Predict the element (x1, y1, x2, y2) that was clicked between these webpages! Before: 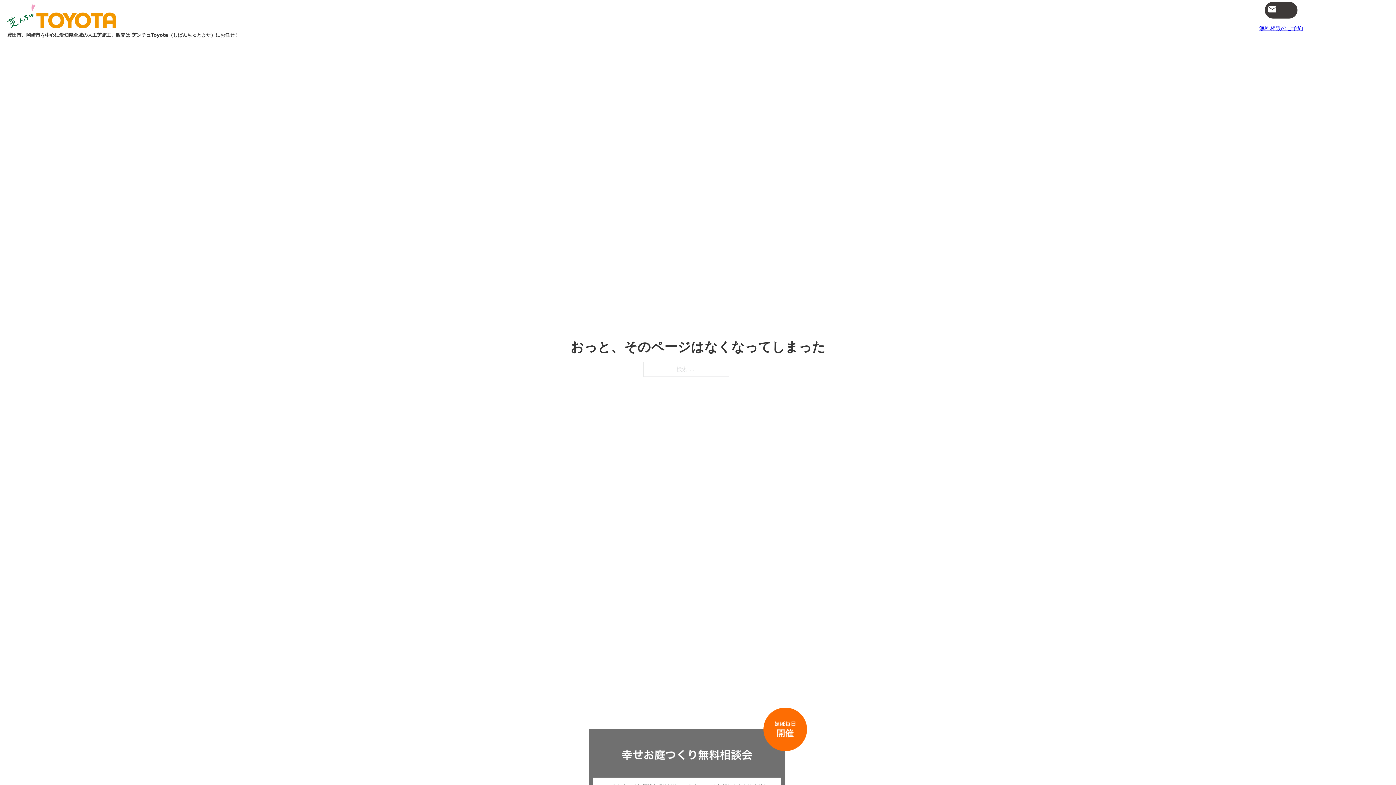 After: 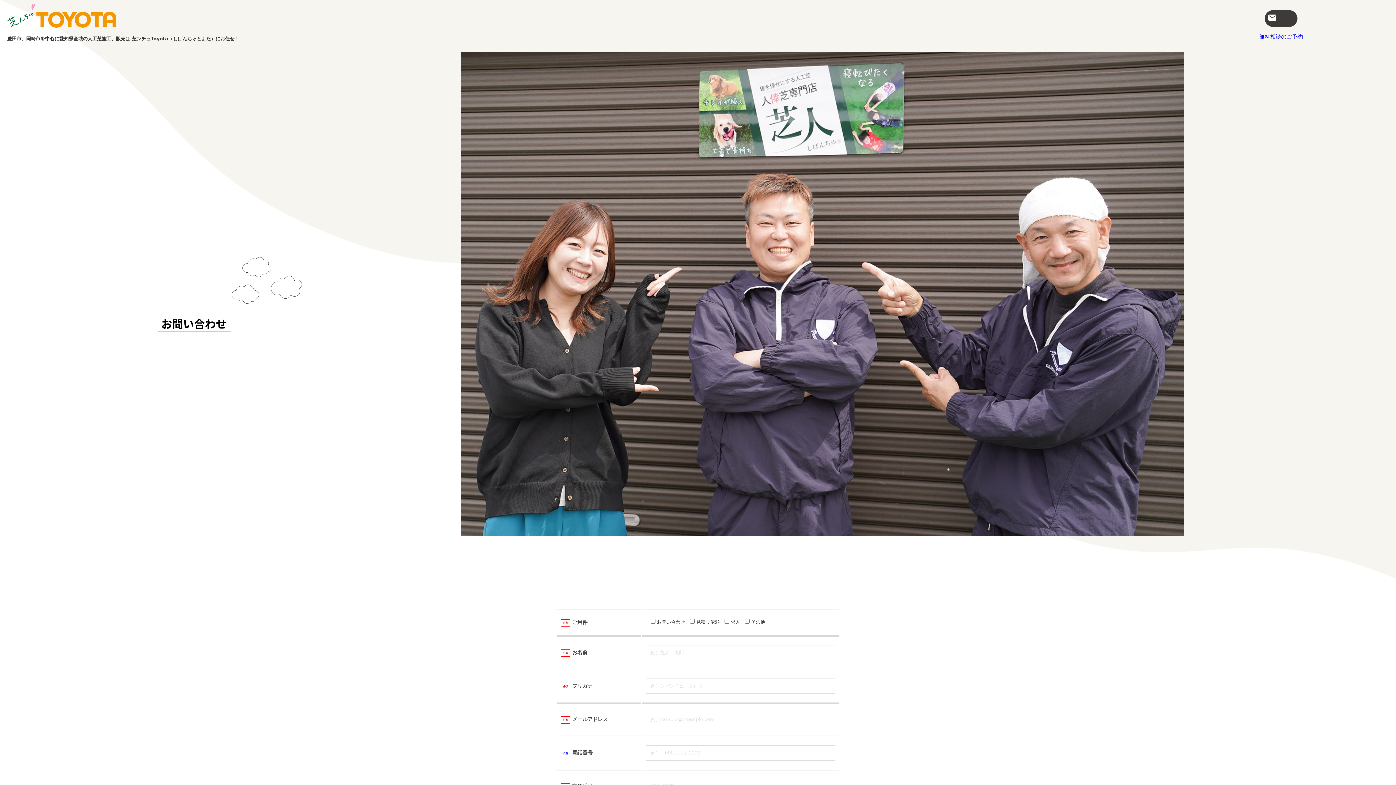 Action: bbox: (589, 708, 807, 800)